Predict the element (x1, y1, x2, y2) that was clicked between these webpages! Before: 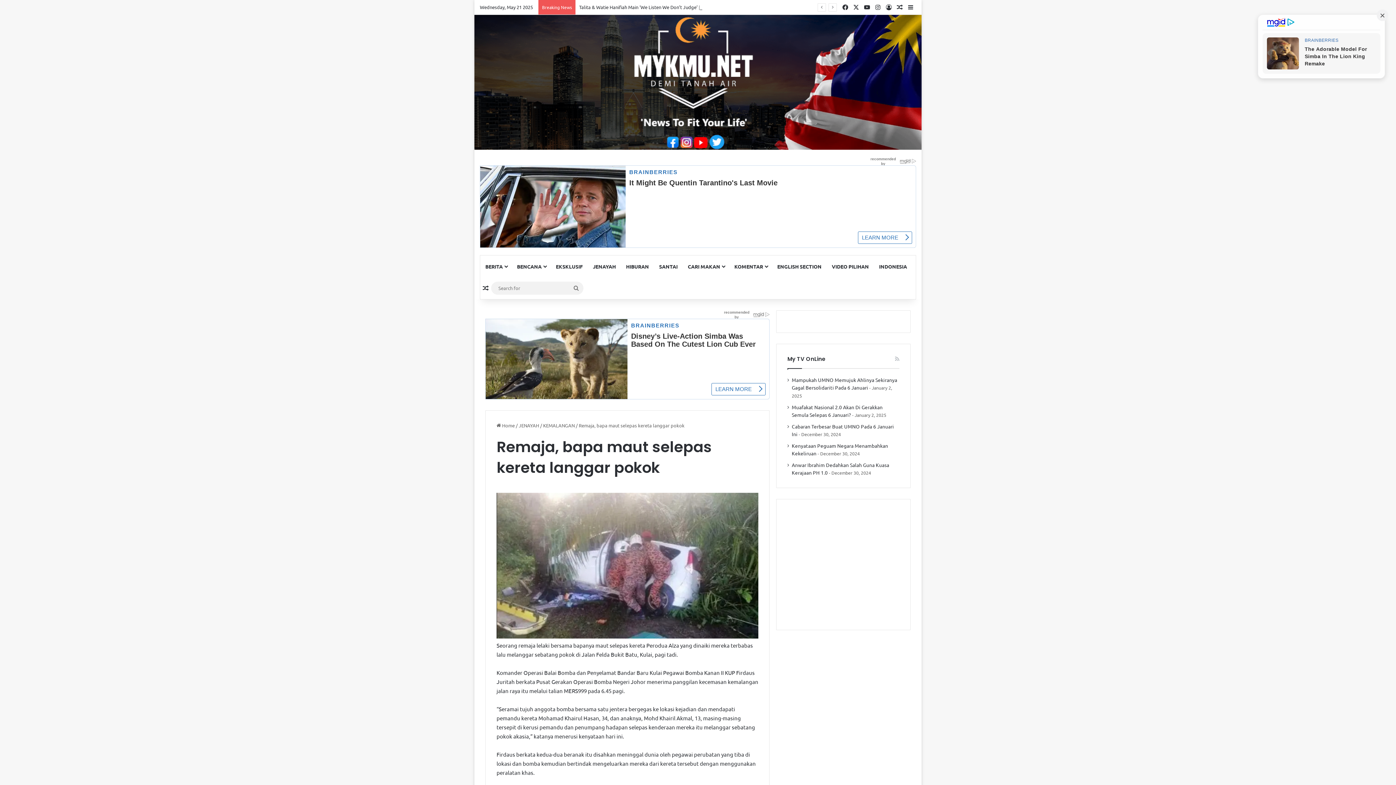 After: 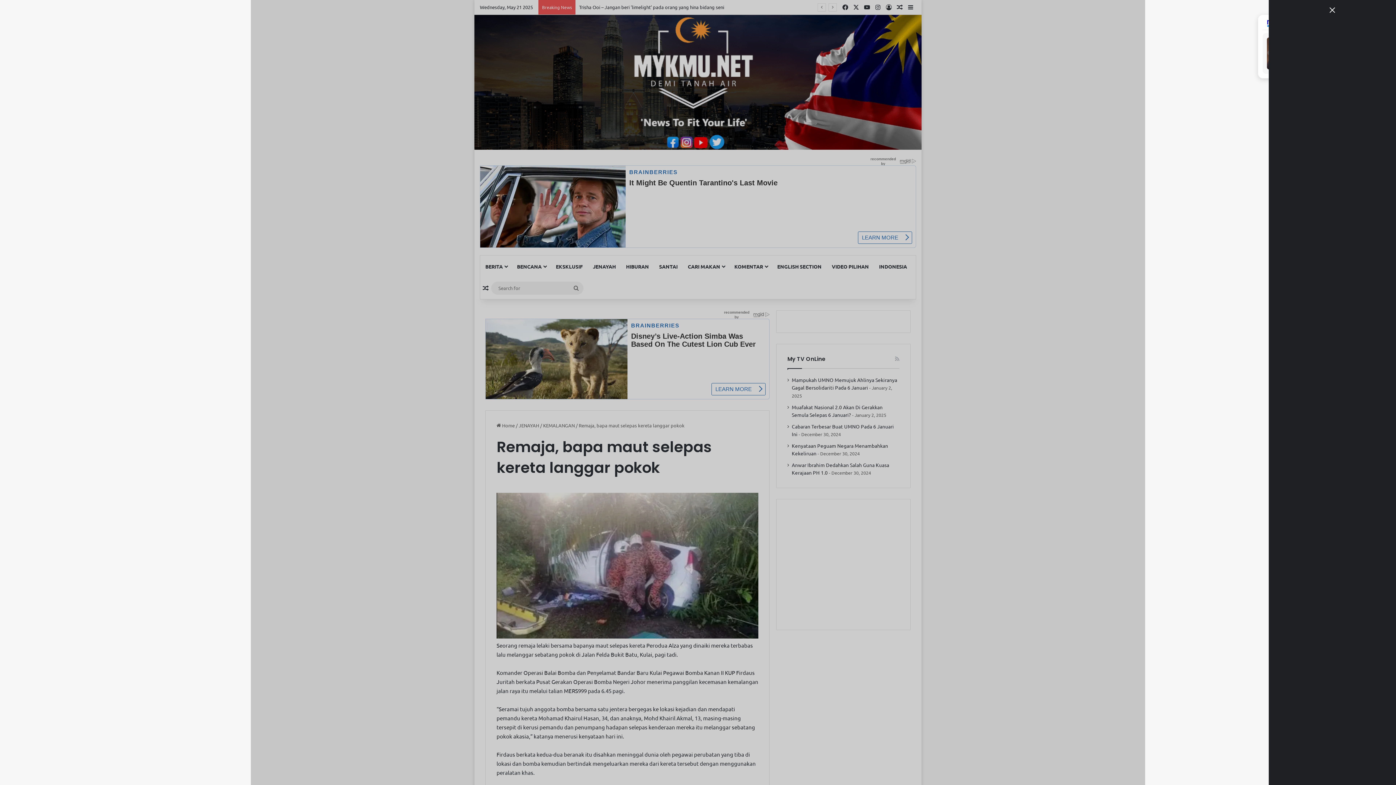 Action: label: Sidebar bbox: (905, 0, 916, 14)